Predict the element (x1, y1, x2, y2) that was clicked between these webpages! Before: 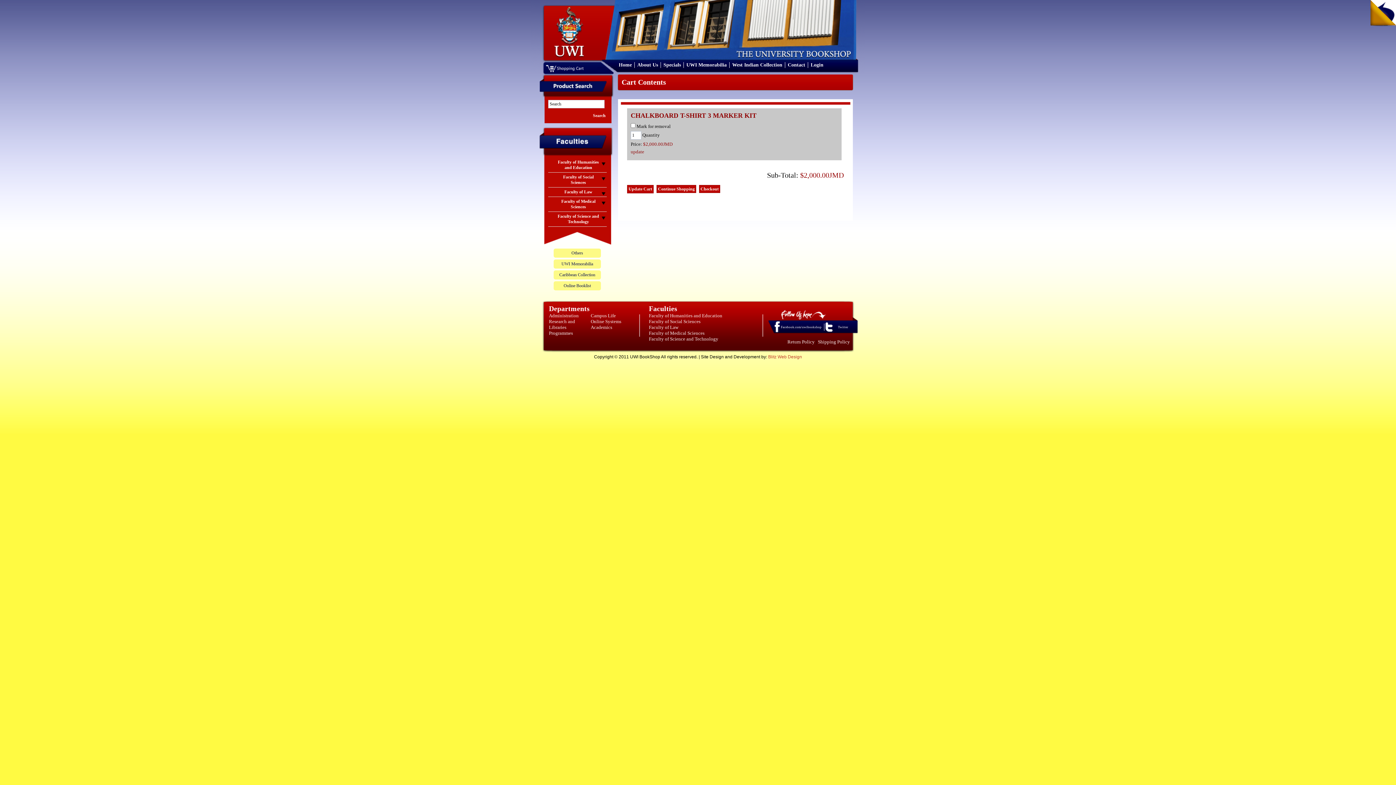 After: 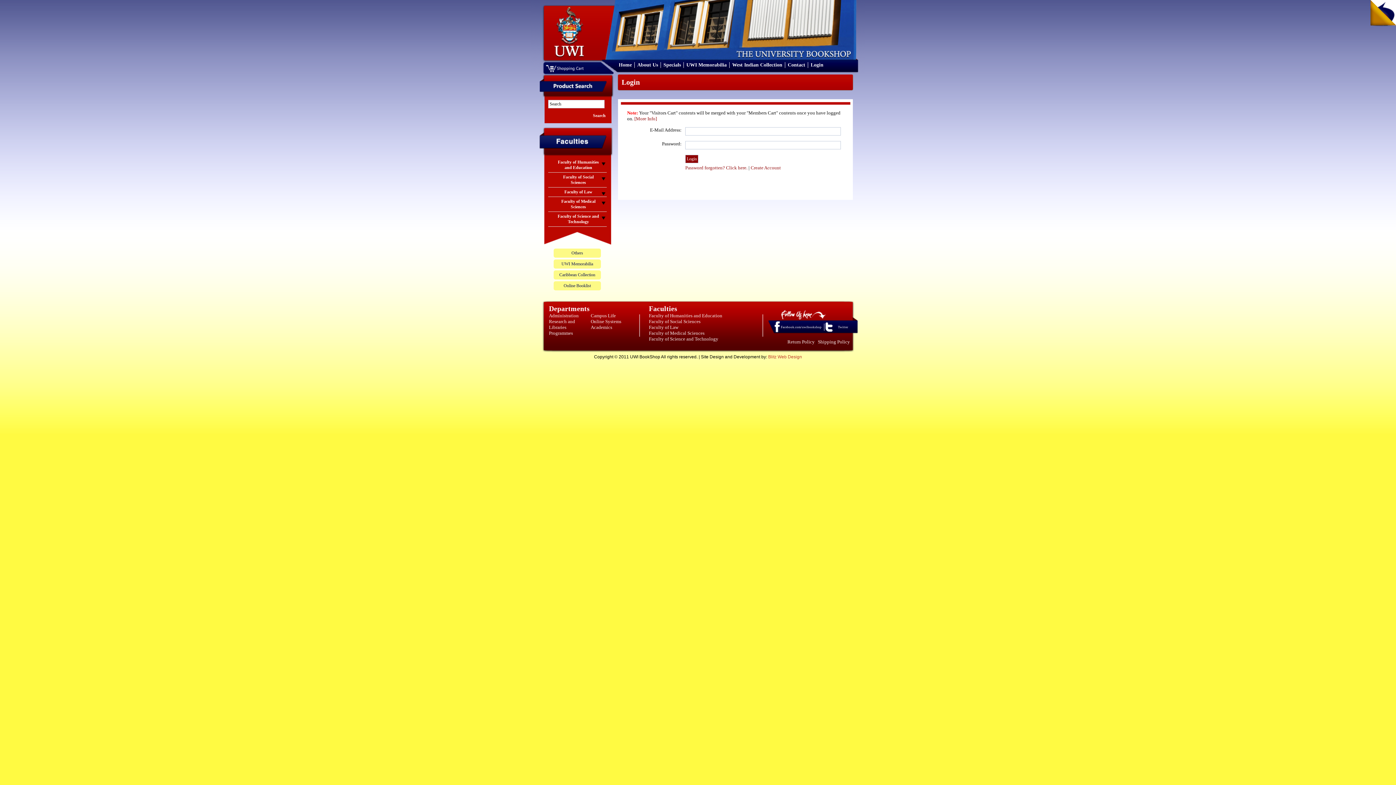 Action: label: Checkout bbox: (699, 185, 720, 193)